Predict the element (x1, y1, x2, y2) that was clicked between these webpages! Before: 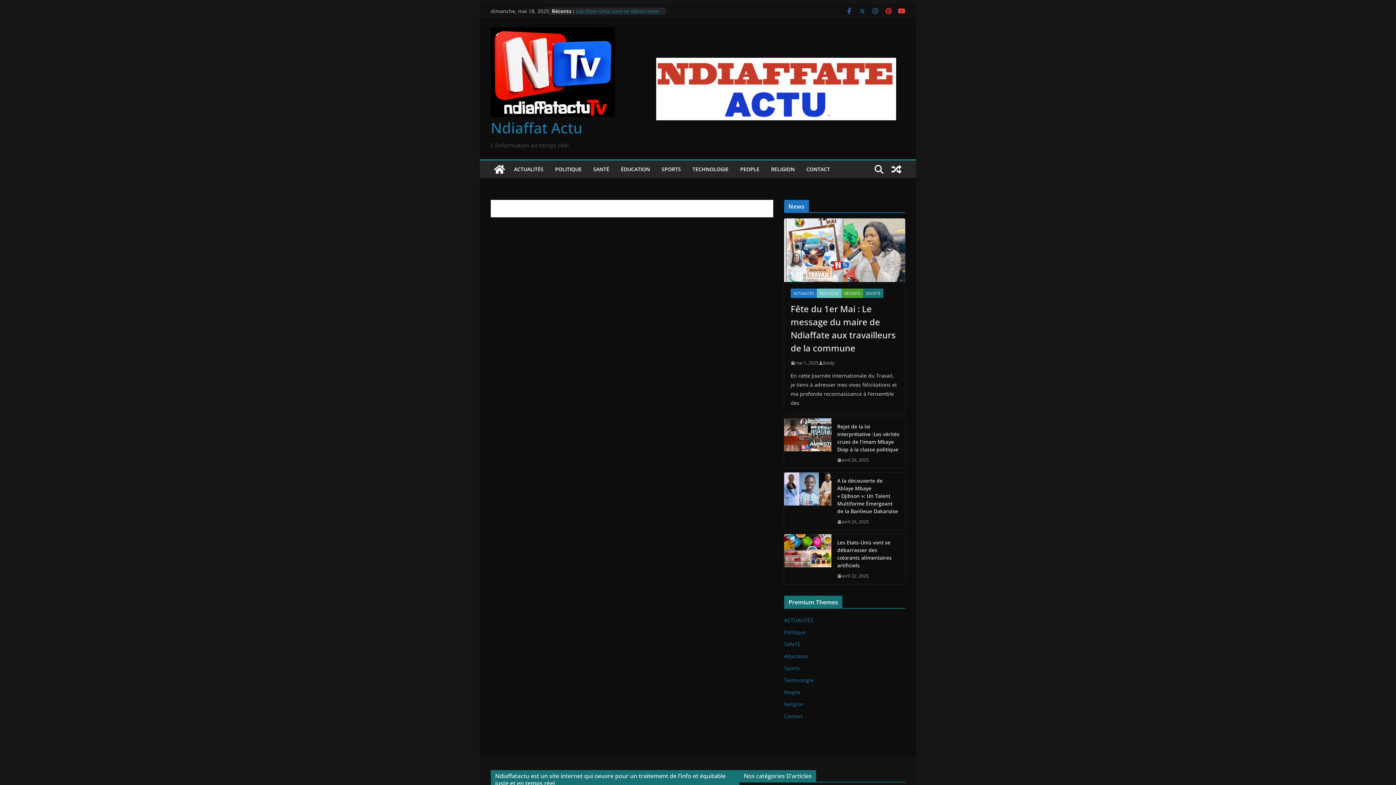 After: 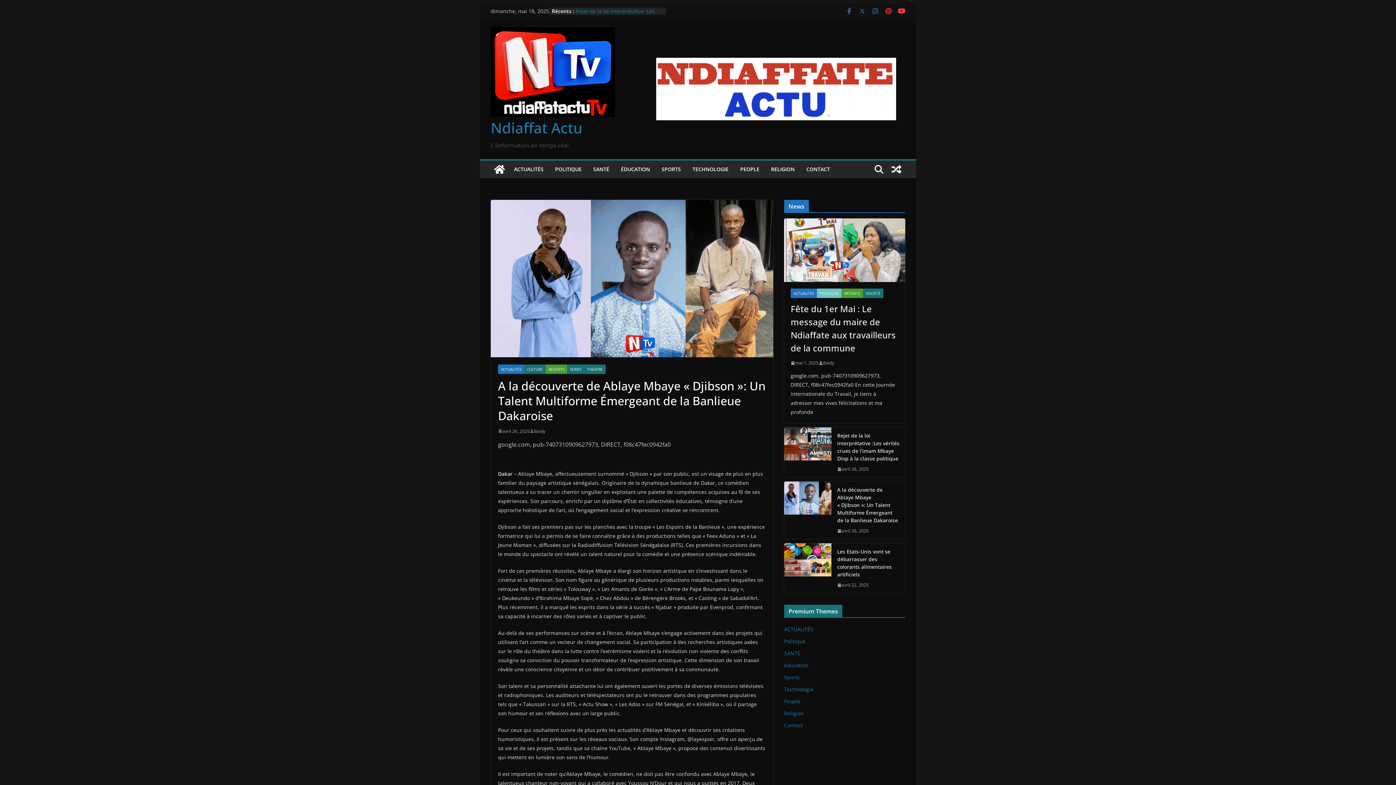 Action: bbox: (837, 518, 869, 525) label: avril 26, 2025